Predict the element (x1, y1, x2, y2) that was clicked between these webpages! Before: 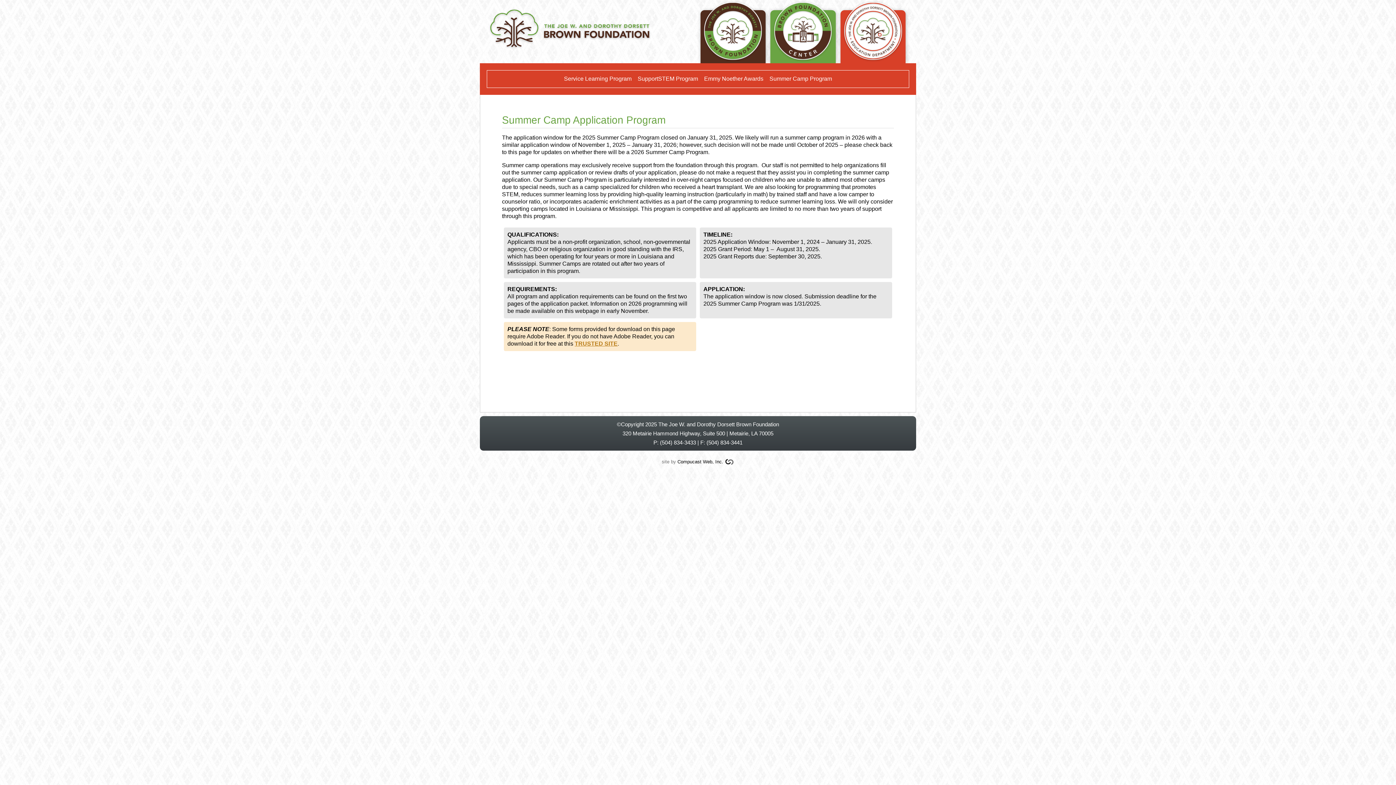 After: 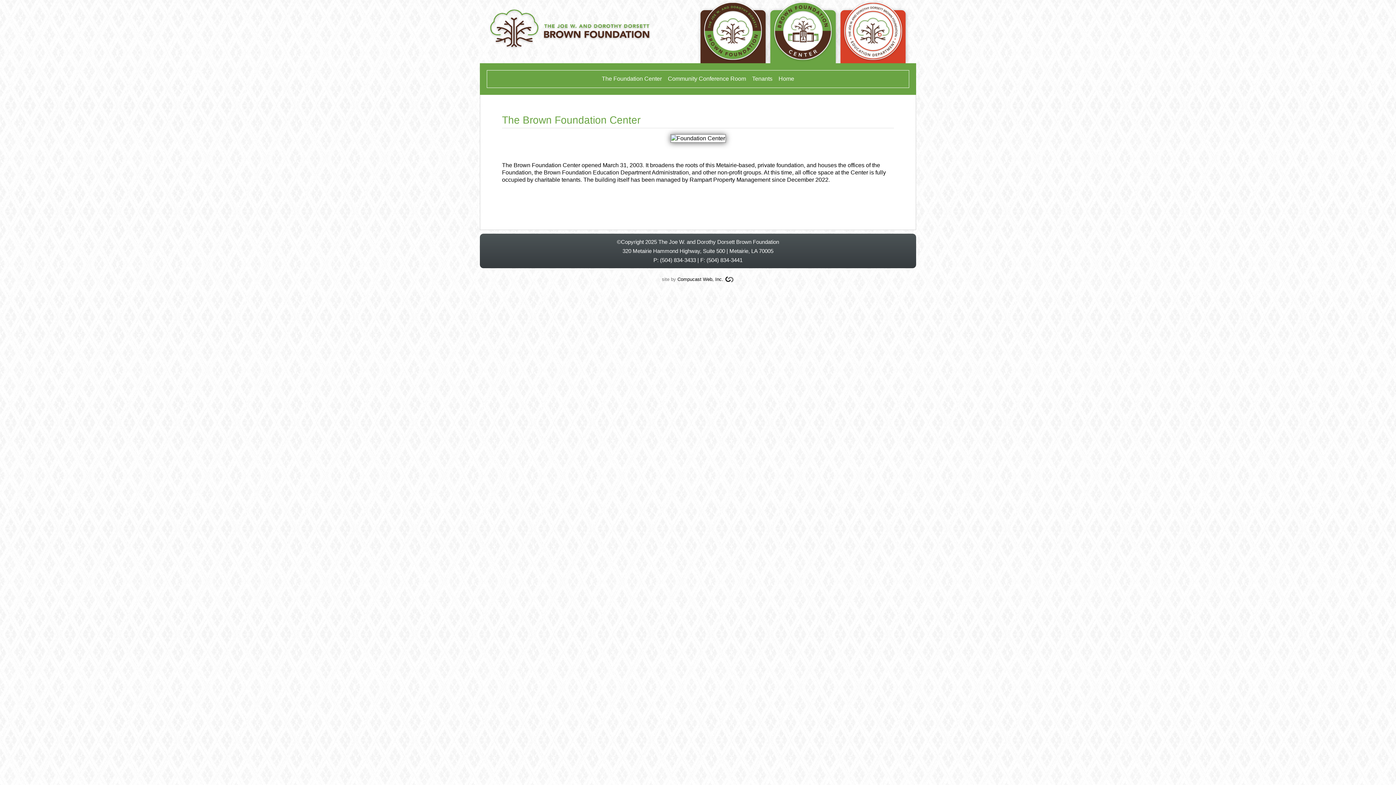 Action: bbox: (770, 10, 835, 63)